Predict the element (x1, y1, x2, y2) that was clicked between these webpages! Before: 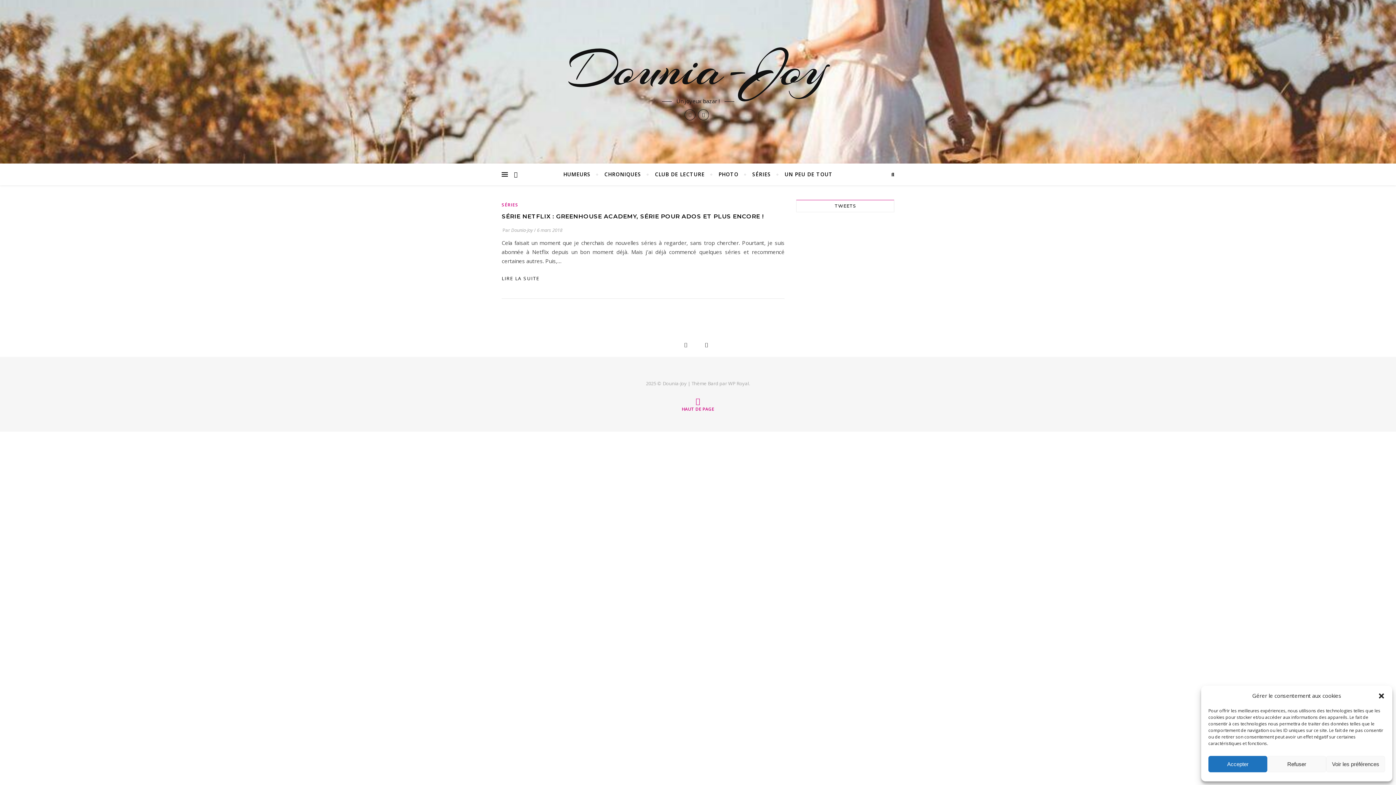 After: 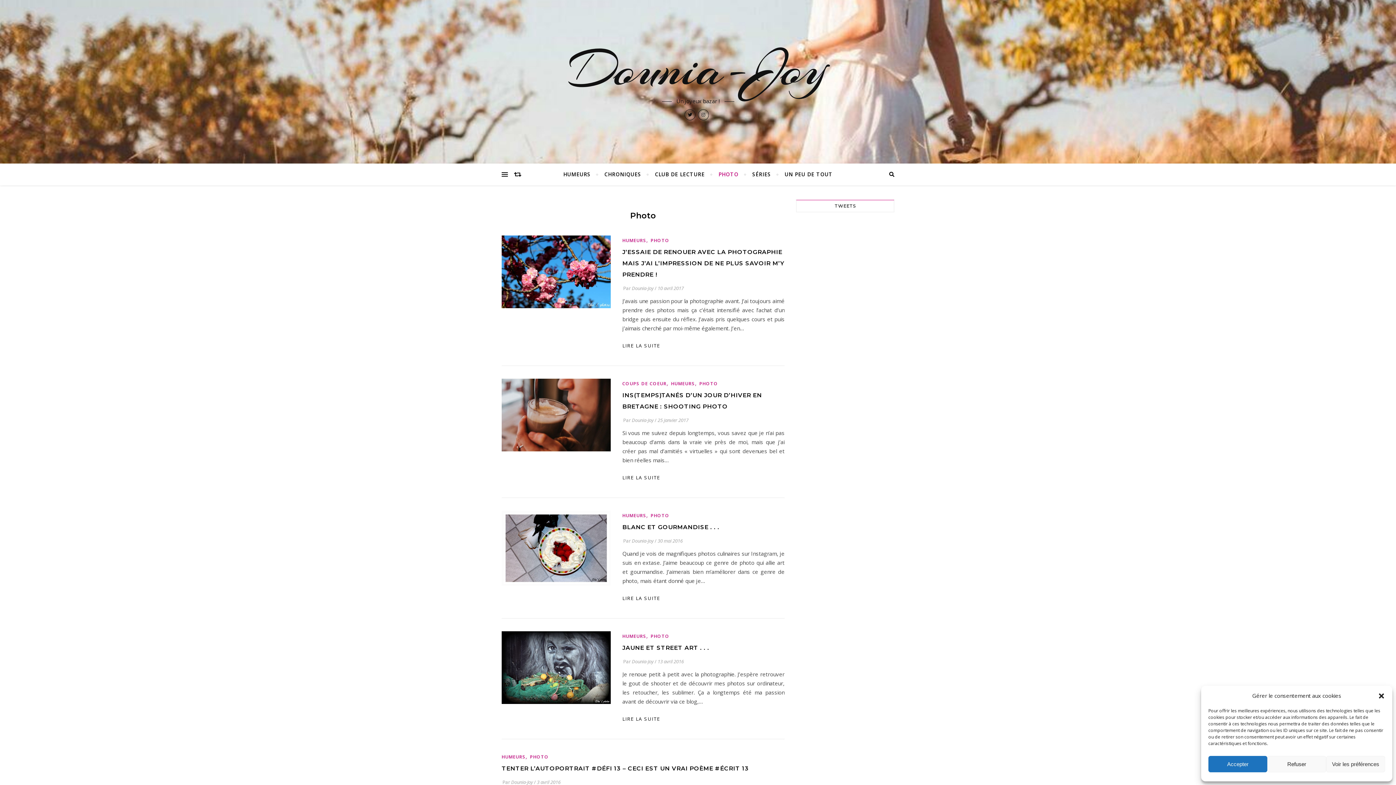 Action: label: PHOTO bbox: (712, 163, 744, 185)